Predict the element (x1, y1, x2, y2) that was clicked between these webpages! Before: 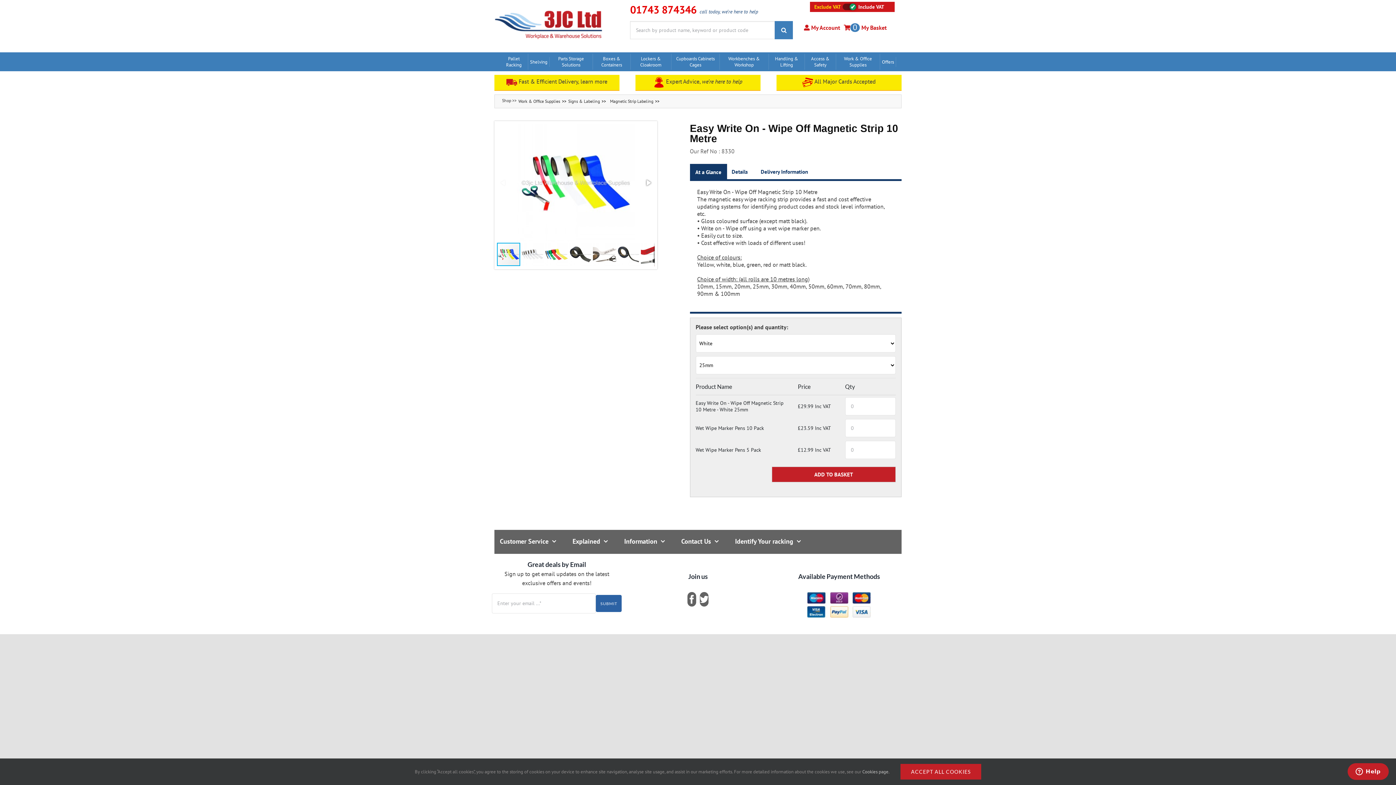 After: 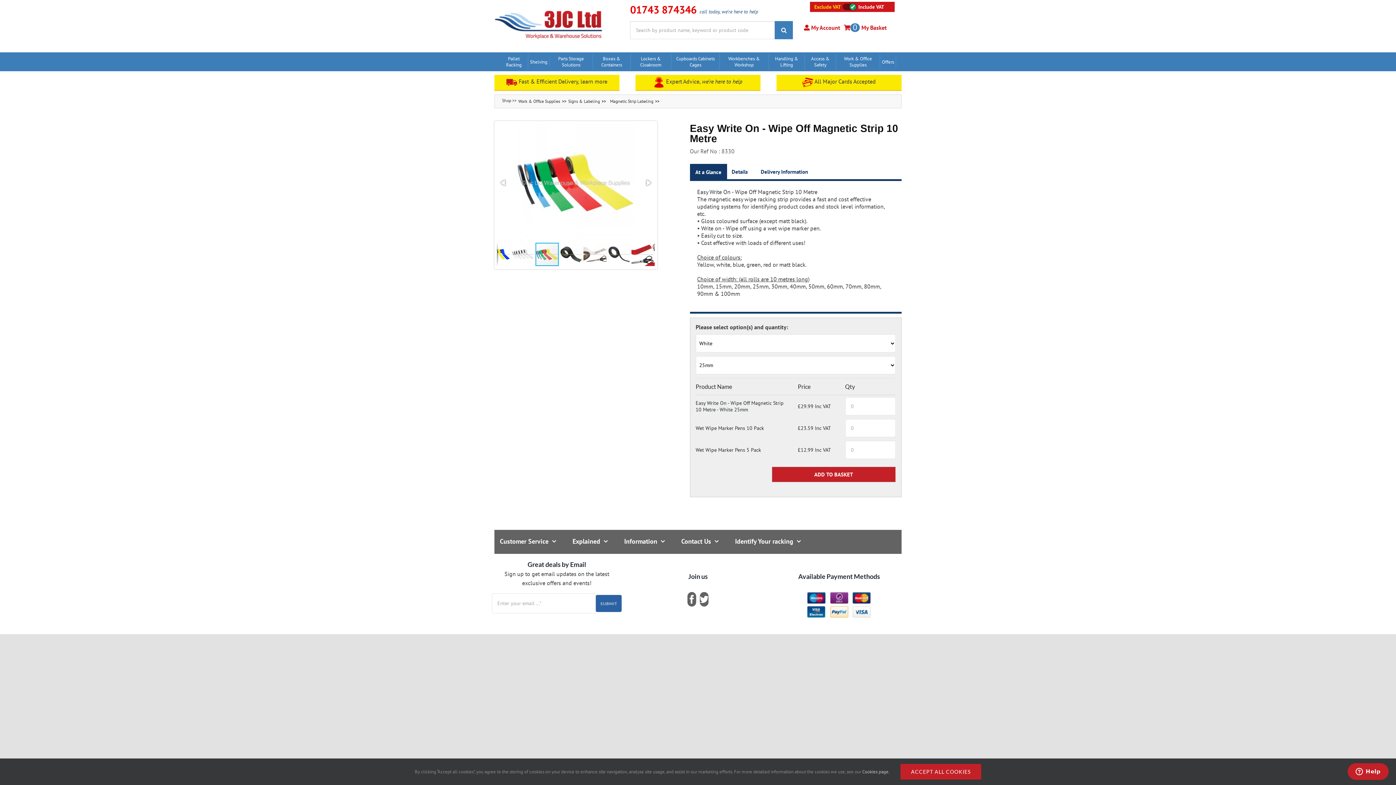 Action: bbox: (545, 242, 569, 266)